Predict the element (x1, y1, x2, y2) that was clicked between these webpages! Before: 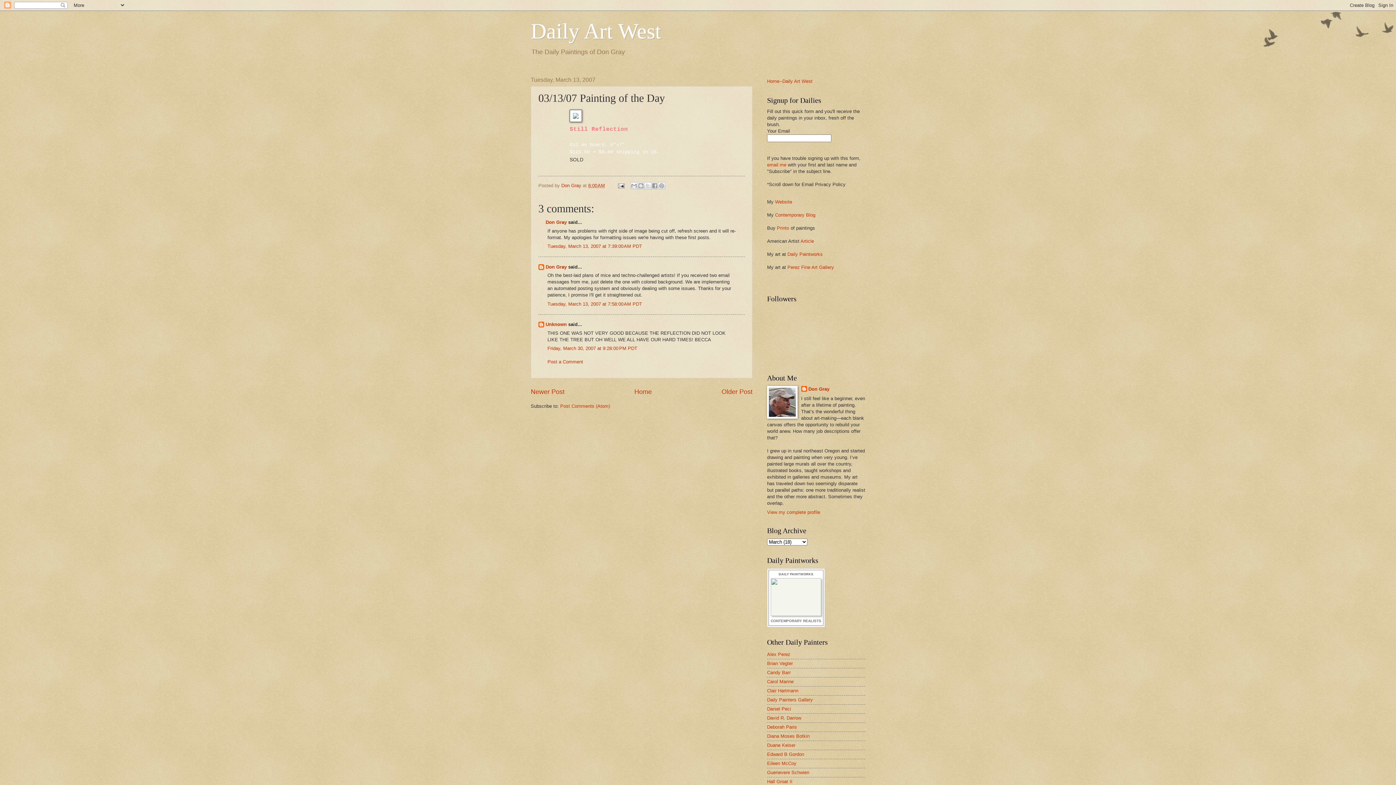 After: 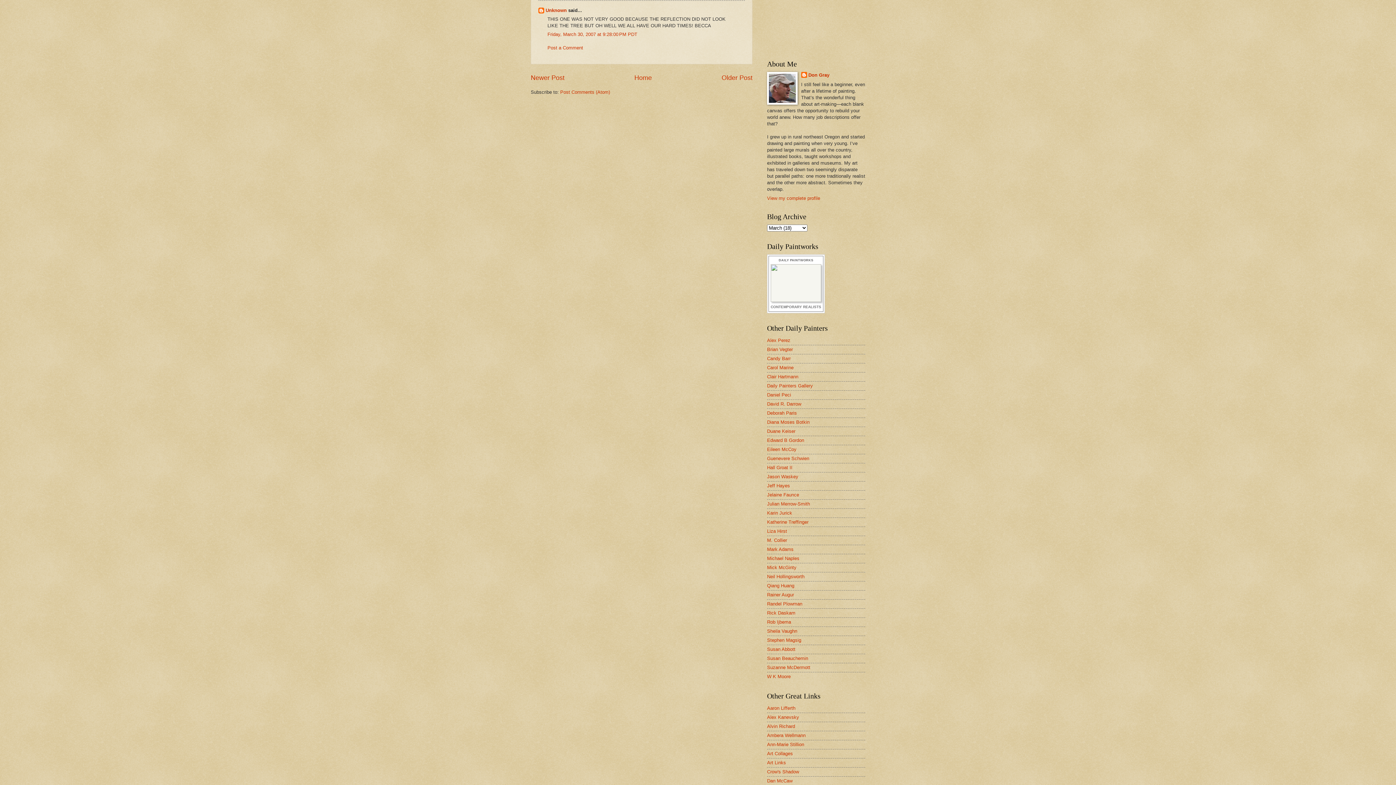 Action: bbox: (547, 345, 637, 351) label: Friday, March 30, 2007 at 9:28:00 PM PDT